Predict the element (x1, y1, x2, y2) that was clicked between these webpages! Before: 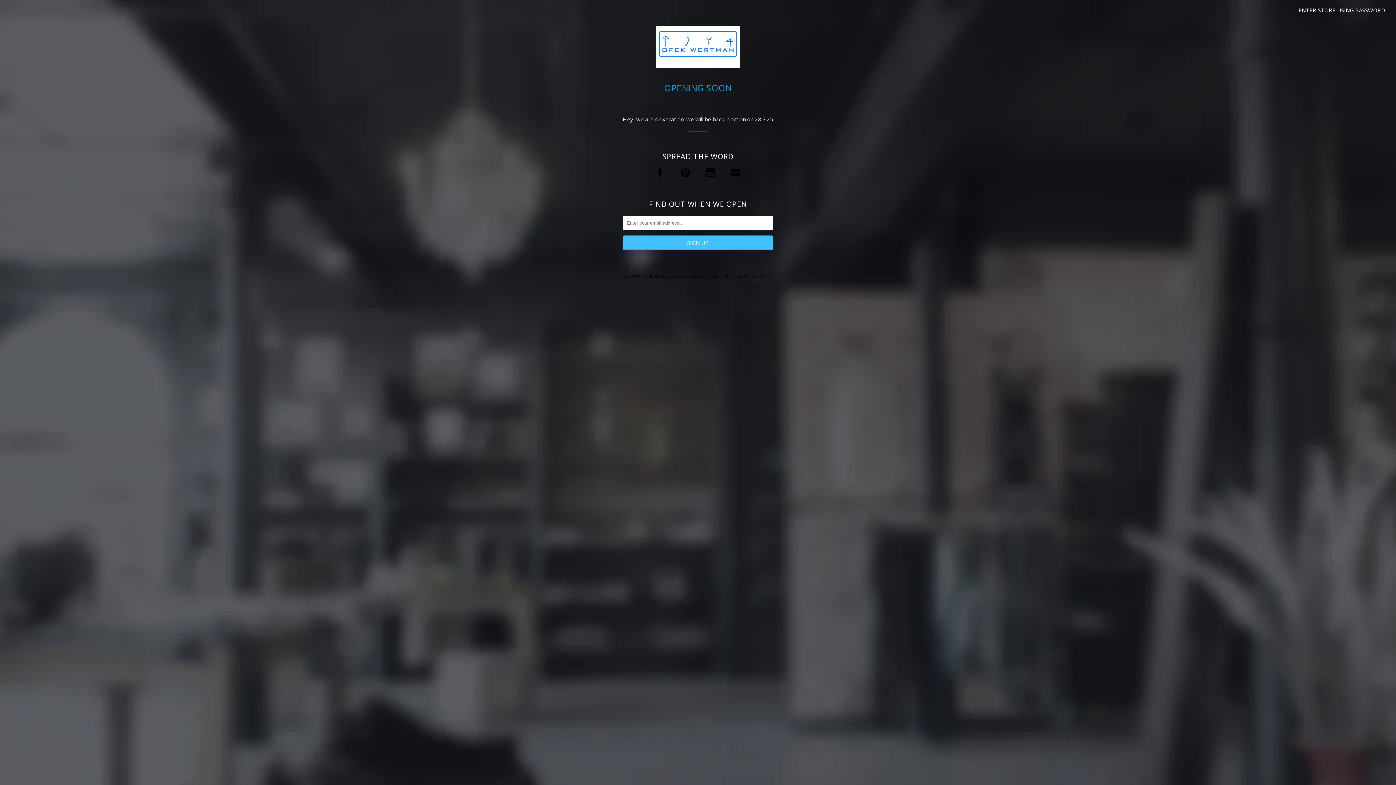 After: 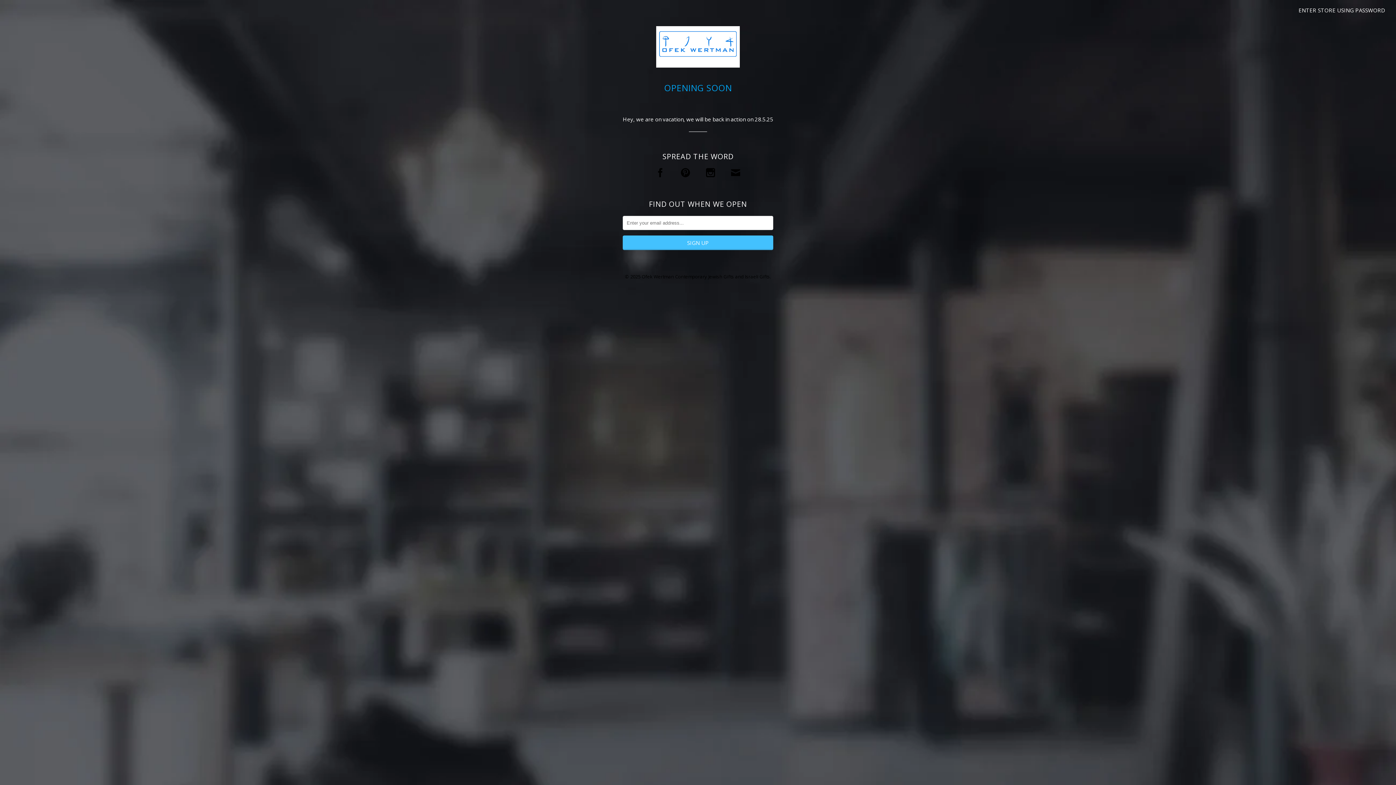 Action: bbox: (681, 168, 690, 177)